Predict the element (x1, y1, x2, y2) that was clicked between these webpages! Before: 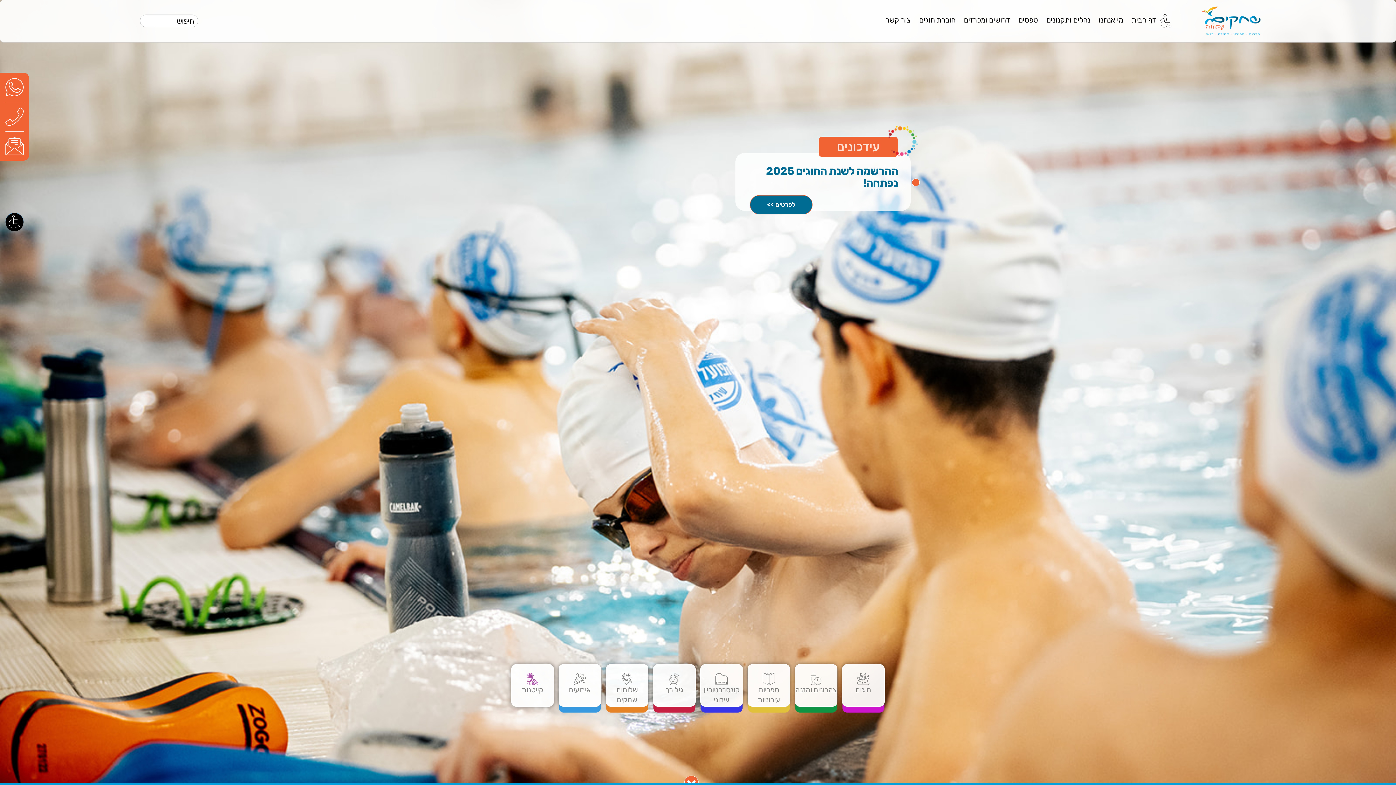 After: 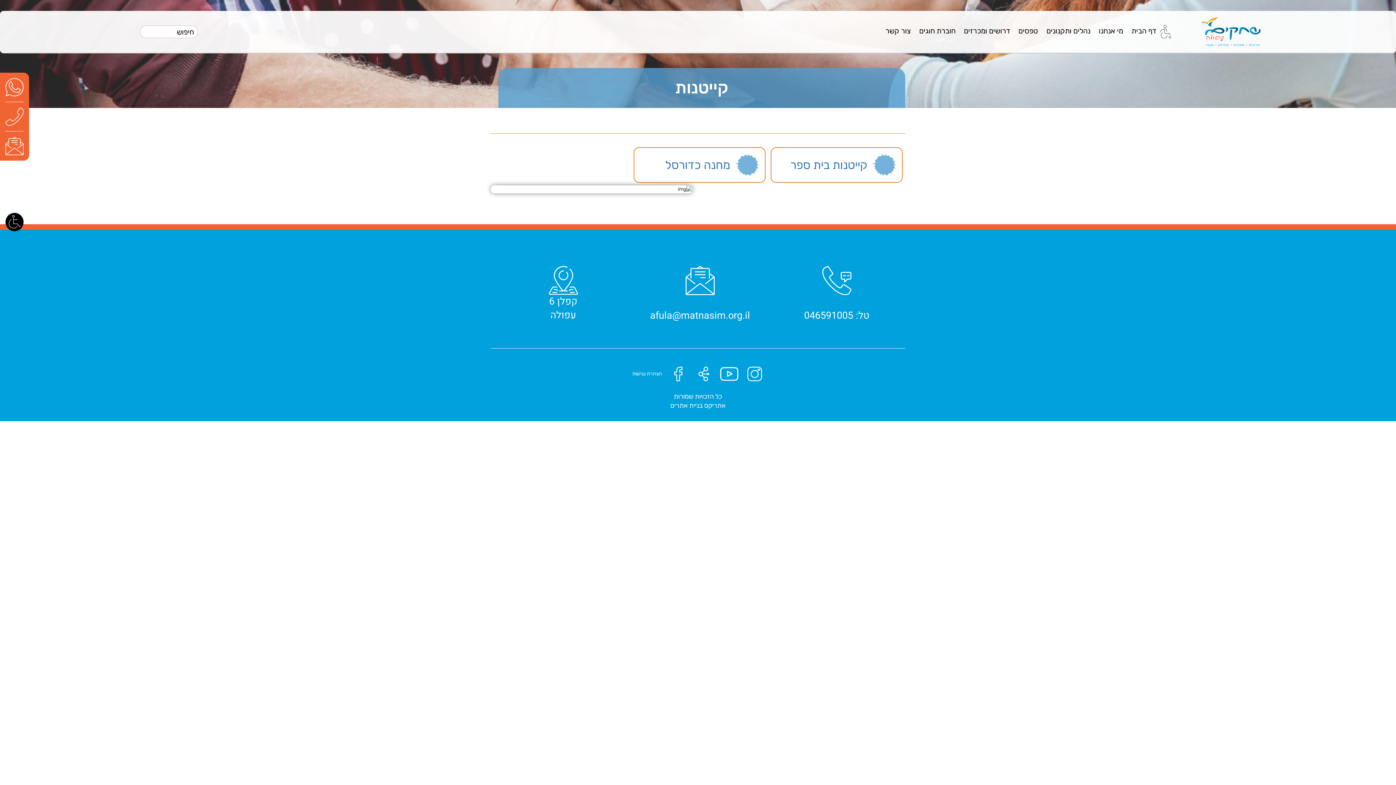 Action: bbox: (511, 672, 553, 695) label: קייטנות